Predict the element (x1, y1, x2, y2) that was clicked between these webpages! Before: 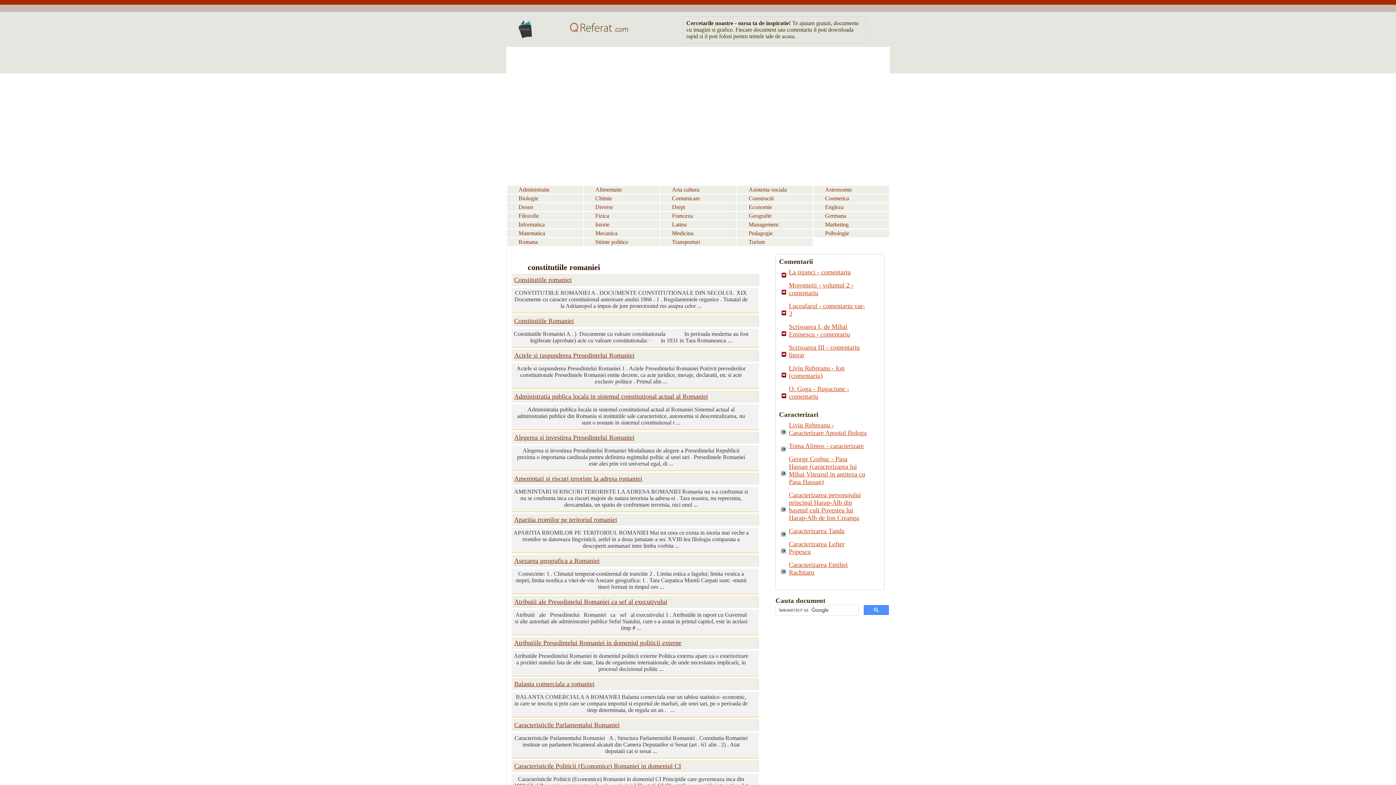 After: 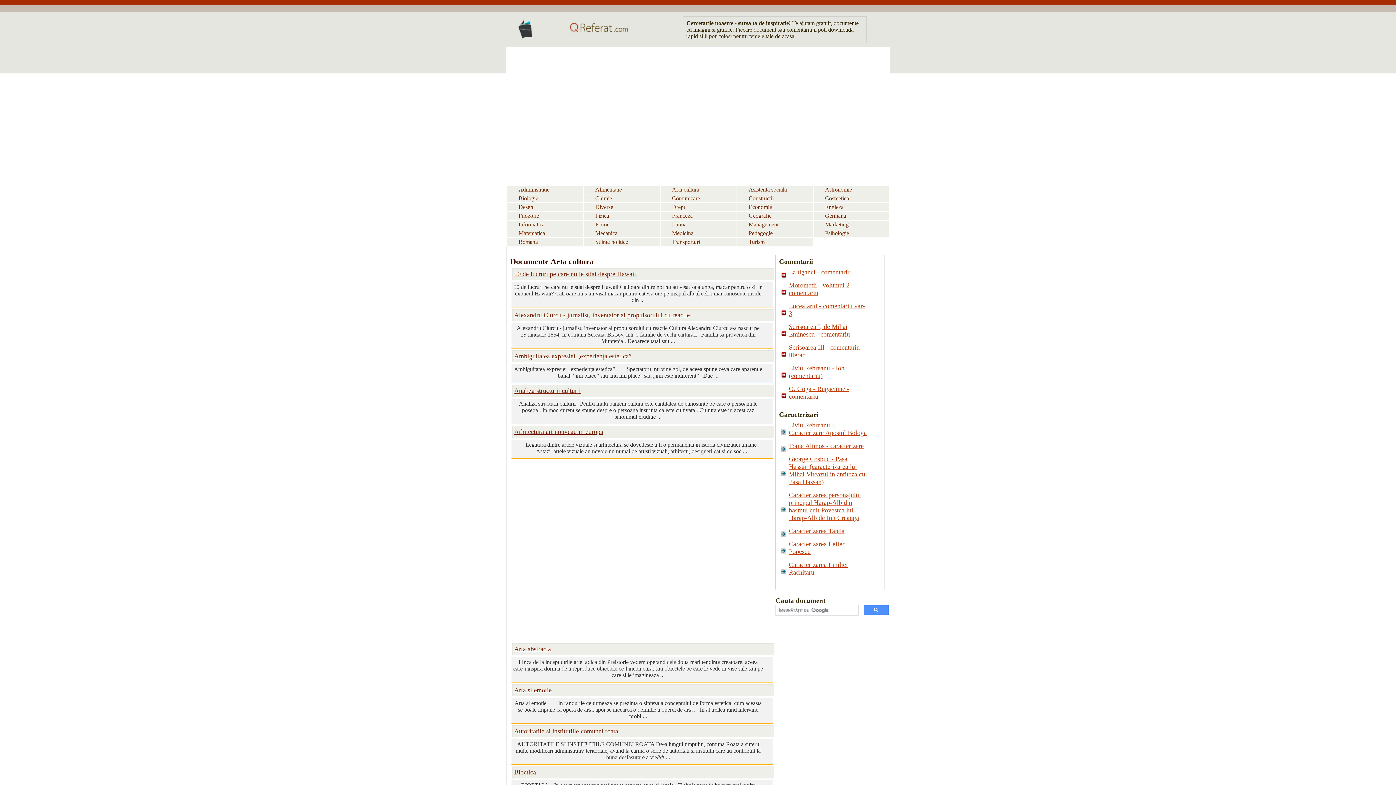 Action: bbox: (661, 186, 714, 192) label: Arta cultura